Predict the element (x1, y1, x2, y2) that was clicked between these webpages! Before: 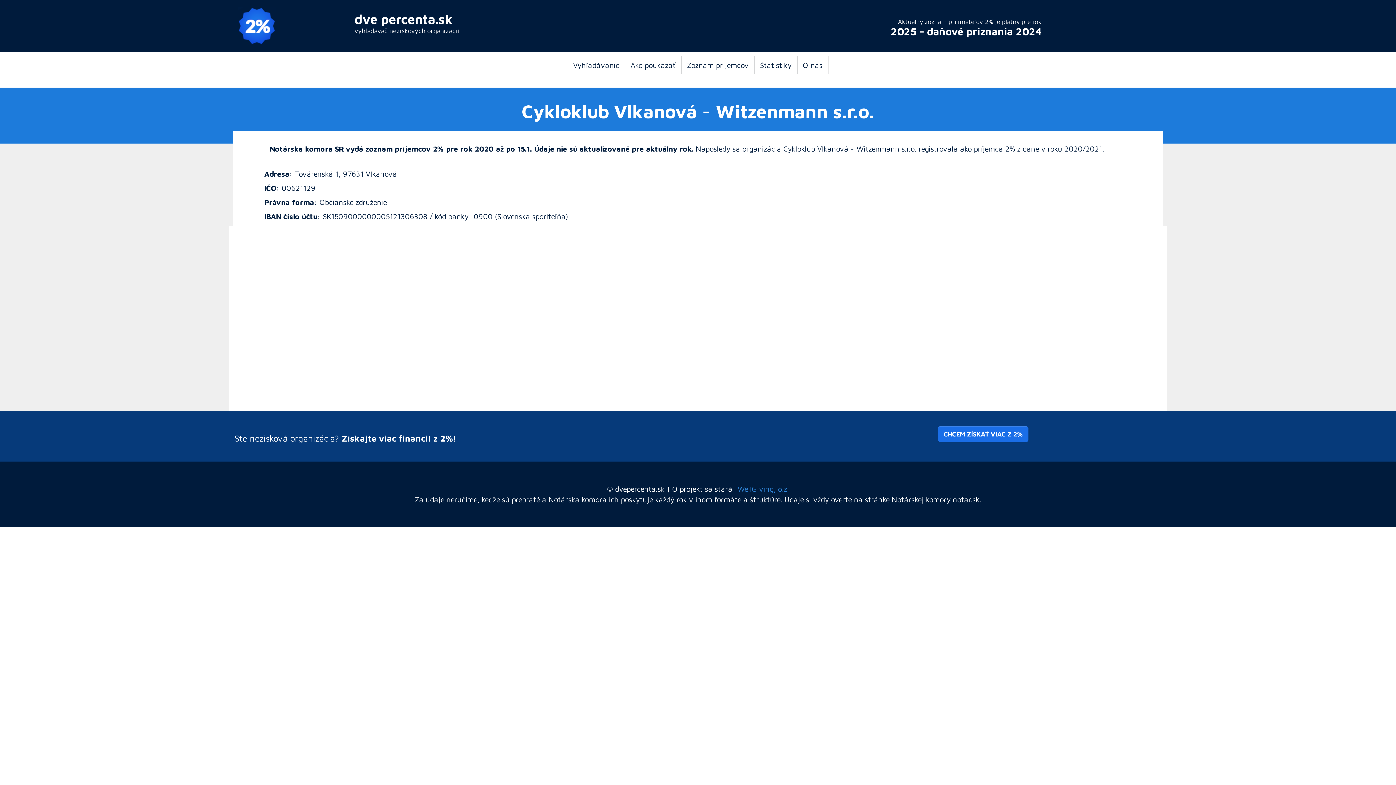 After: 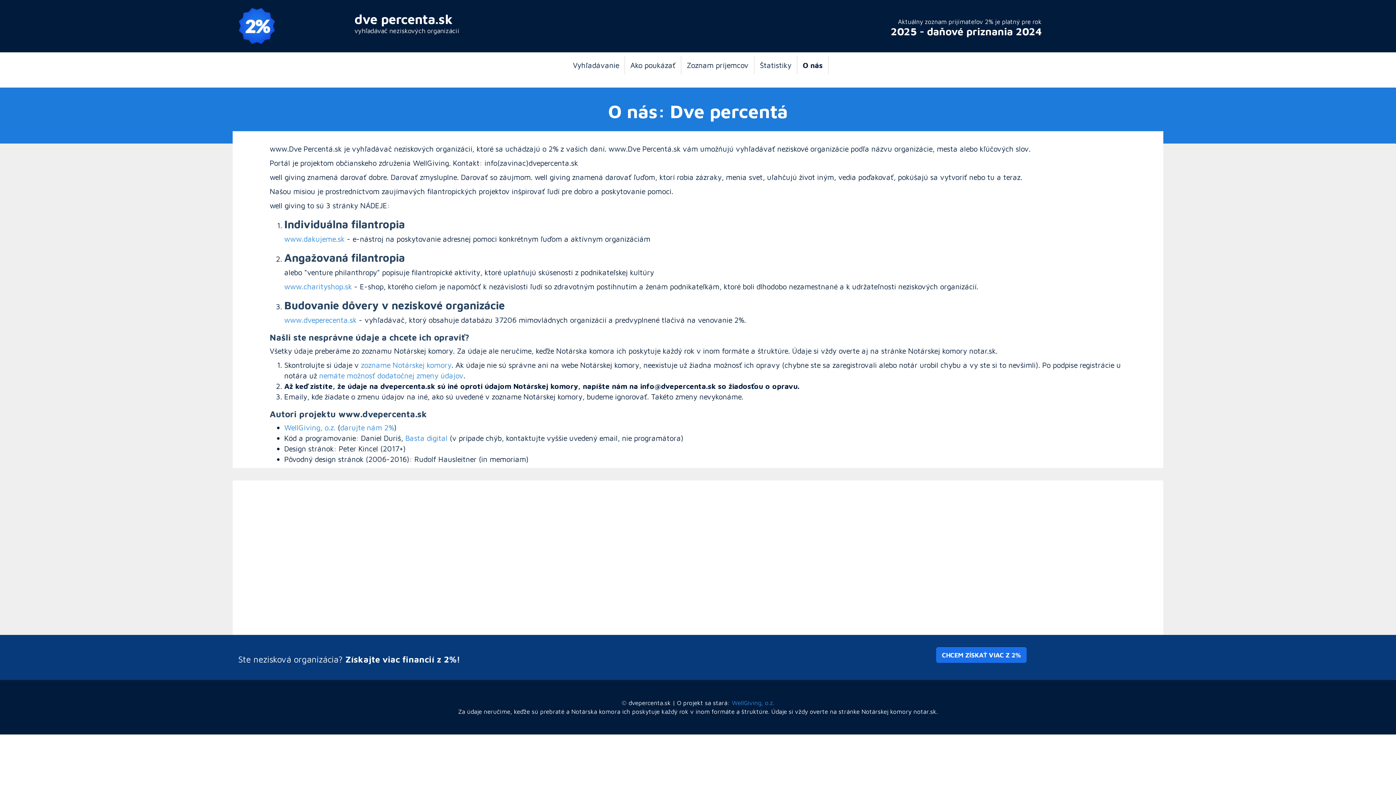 Action: bbox: (797, 55, 828, 74) label: O nás